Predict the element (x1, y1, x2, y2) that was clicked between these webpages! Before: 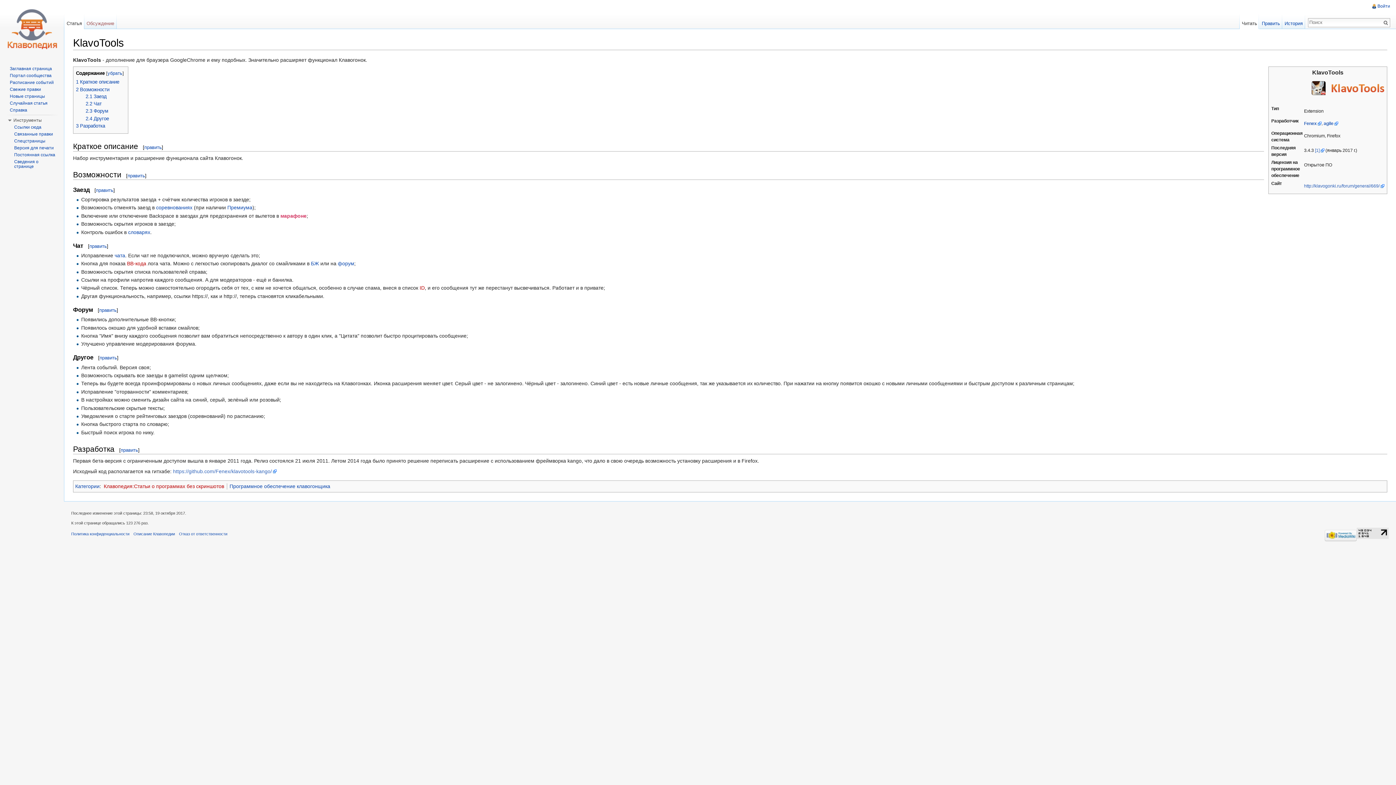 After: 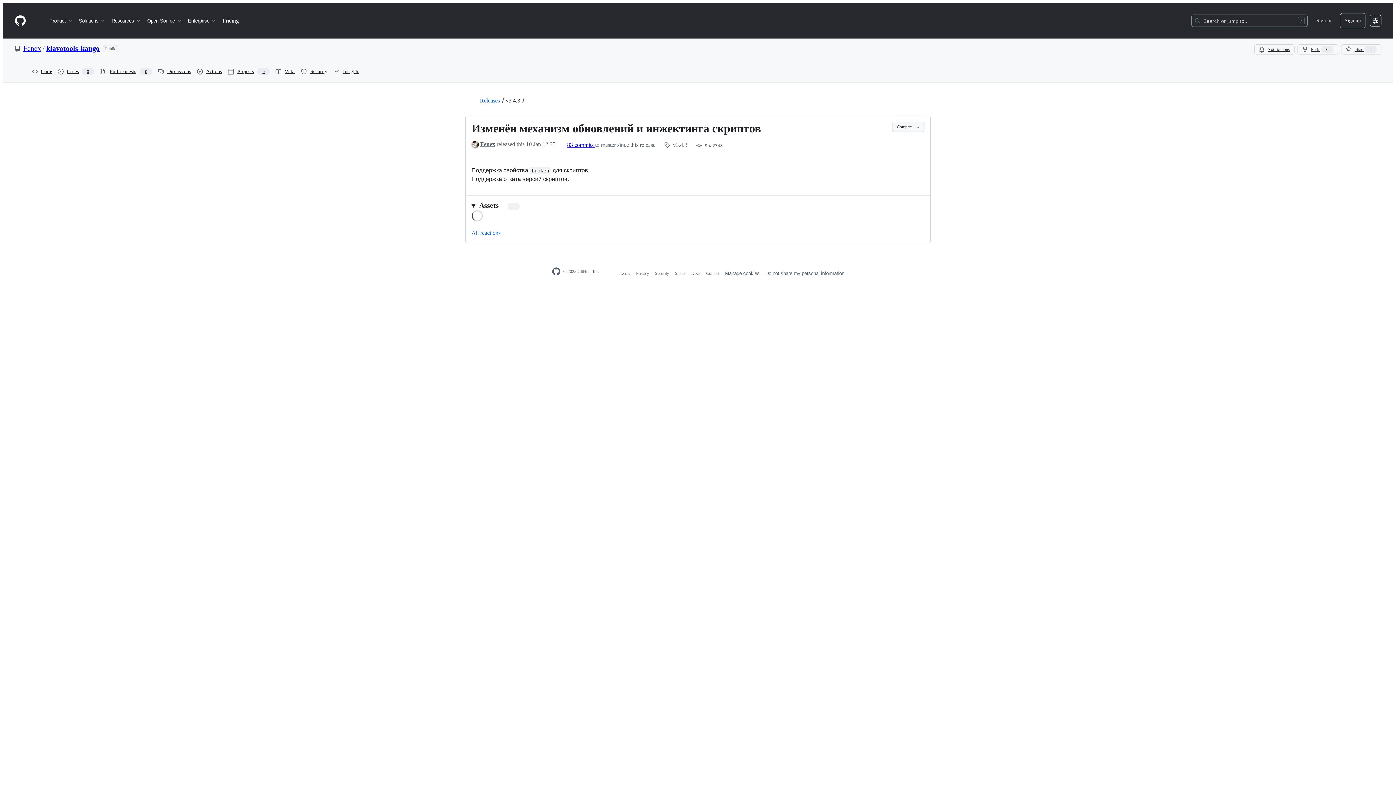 Action: bbox: (1315, 147, 1324, 152) label: [1]